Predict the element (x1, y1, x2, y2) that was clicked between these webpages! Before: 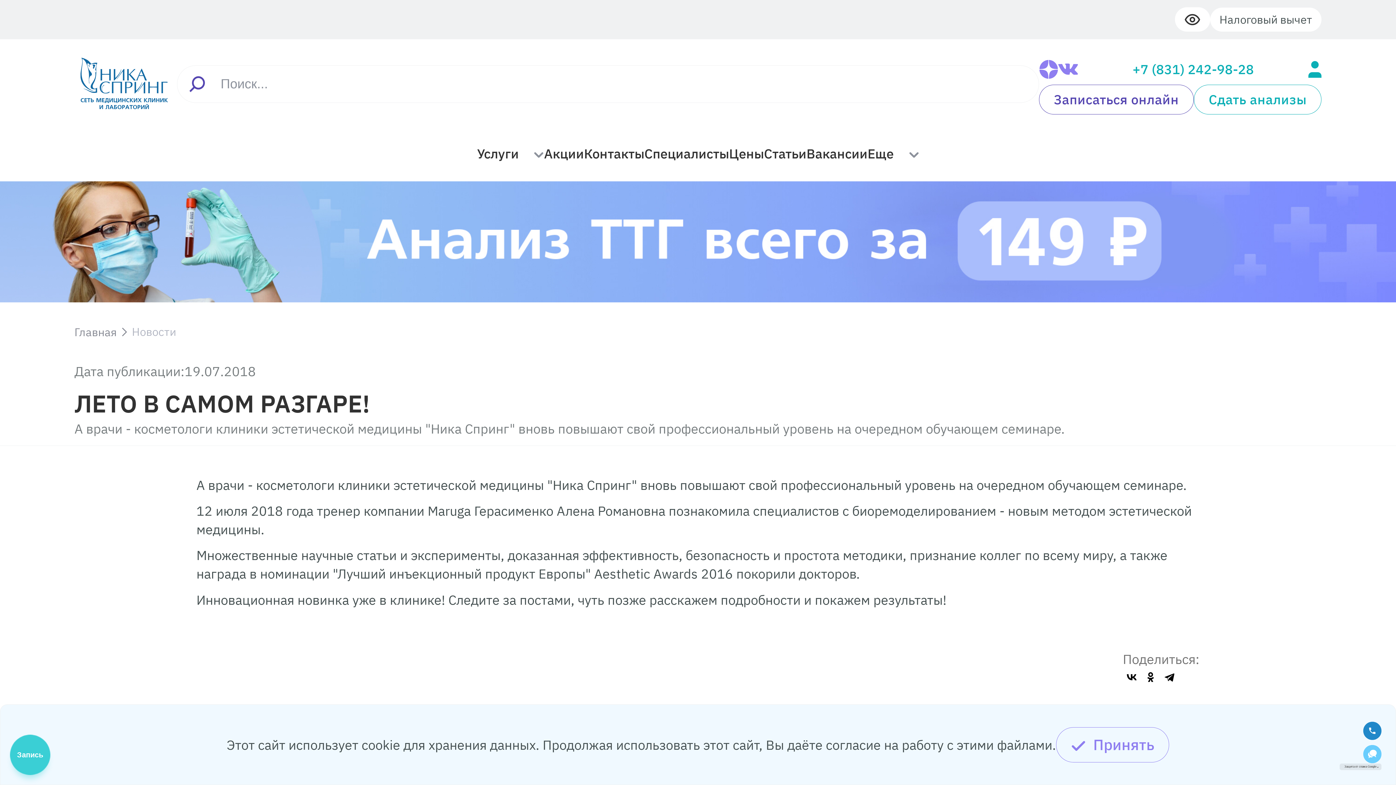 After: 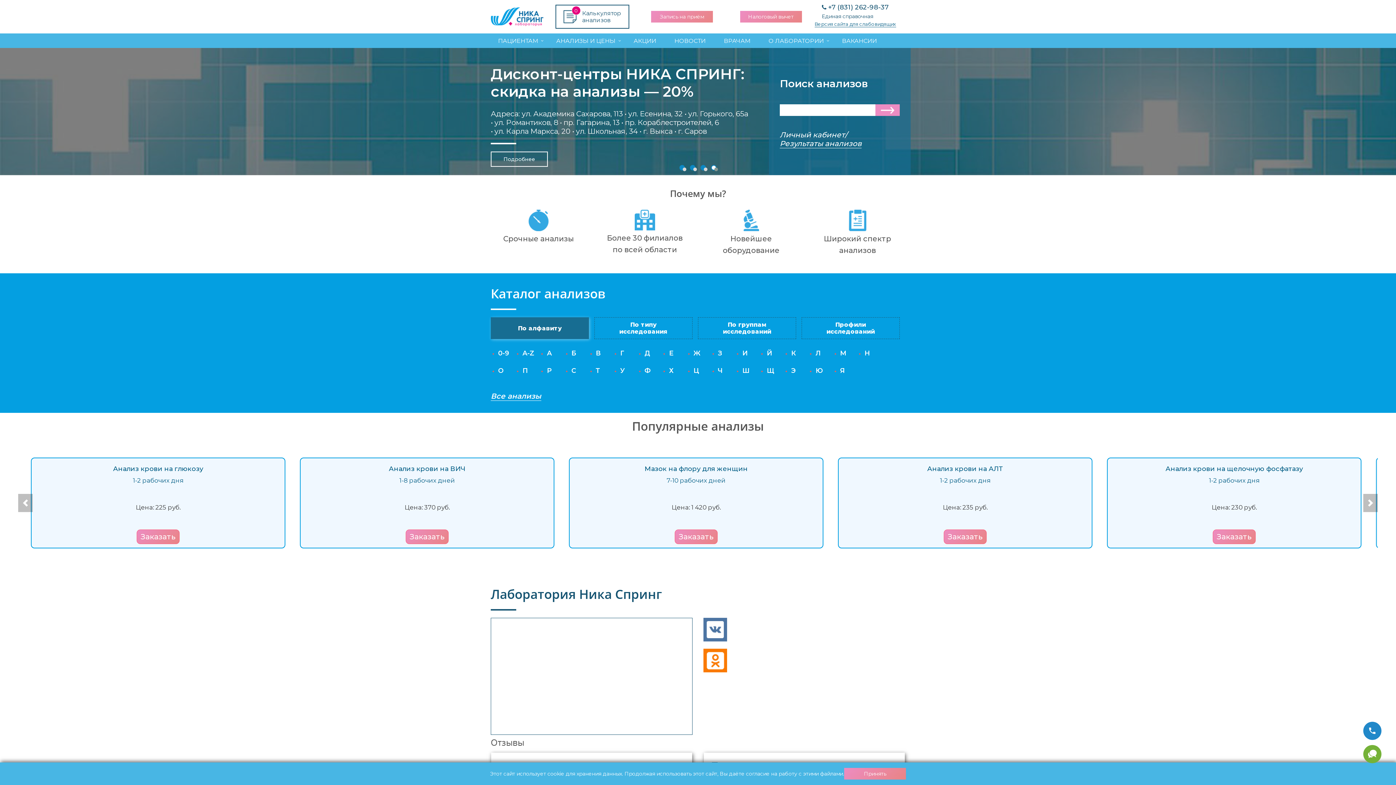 Action: bbox: (1194, 84, 1321, 114) label: Сдать анализы